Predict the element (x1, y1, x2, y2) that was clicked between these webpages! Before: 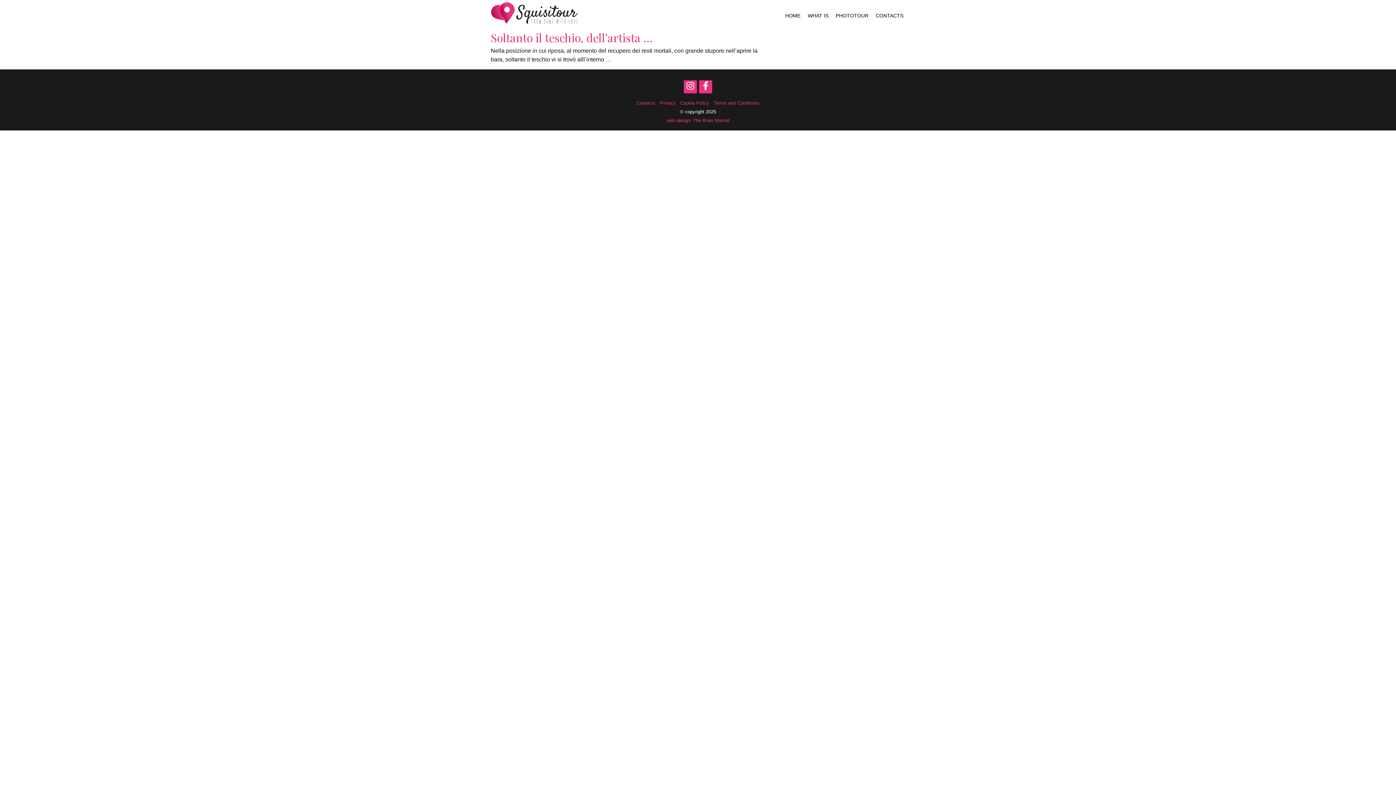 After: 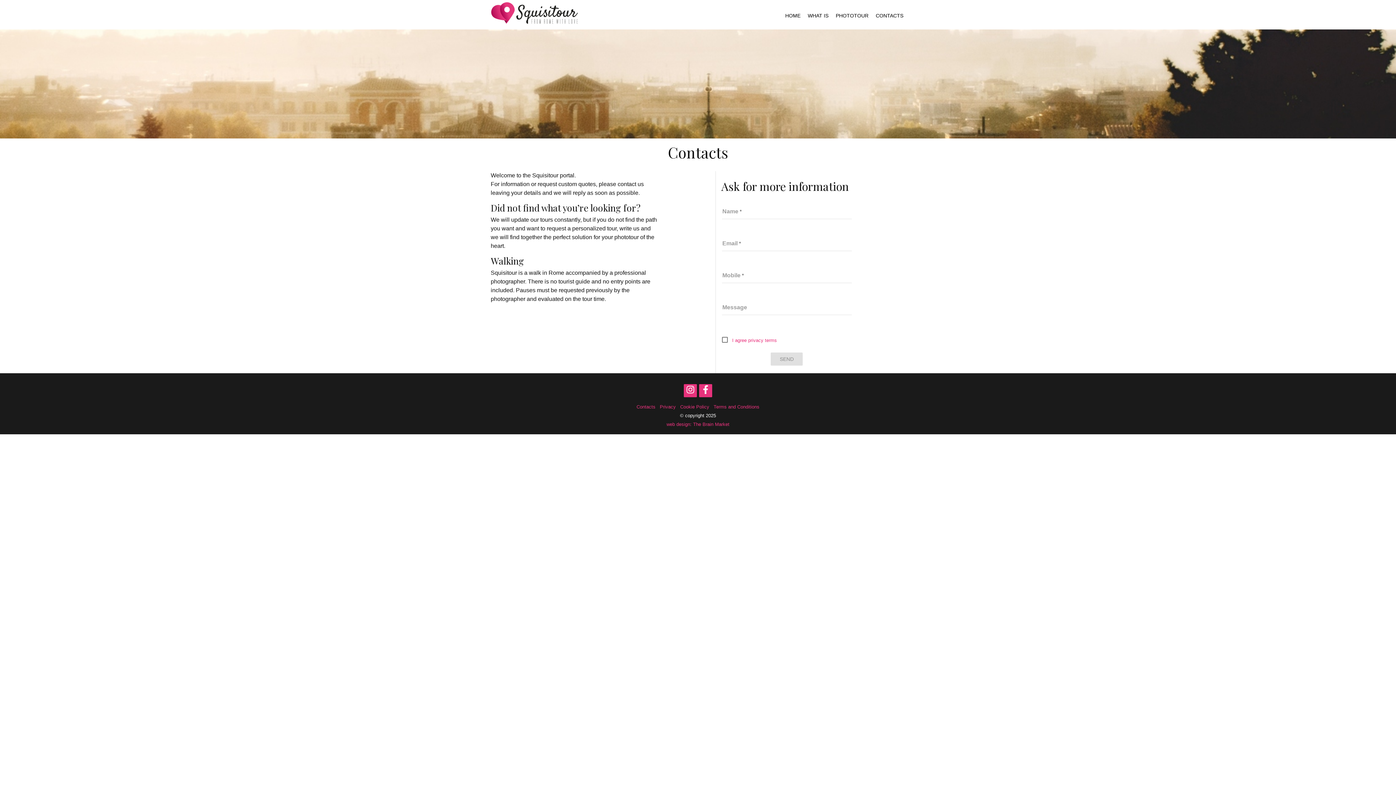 Action: bbox: (876, 12, 903, 18) label: CONTACTS